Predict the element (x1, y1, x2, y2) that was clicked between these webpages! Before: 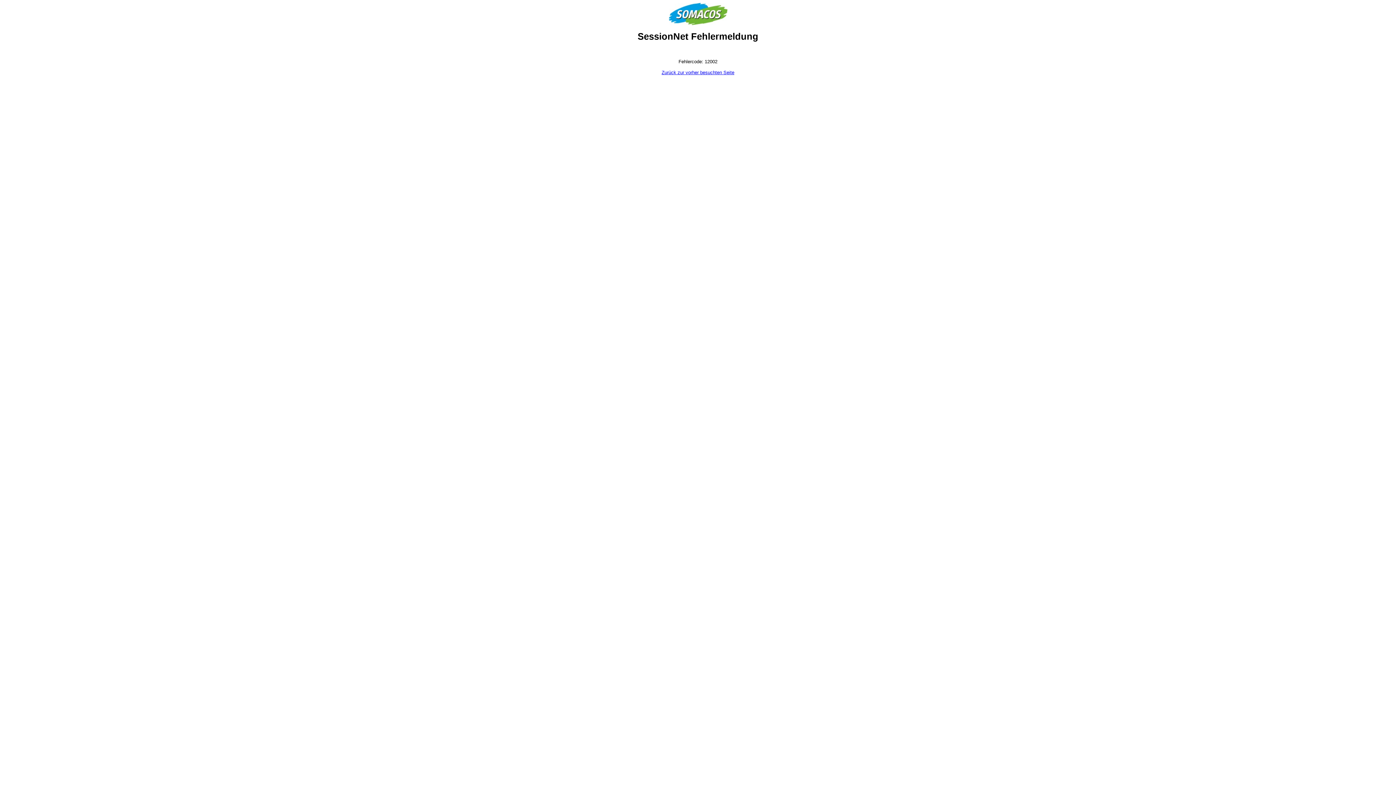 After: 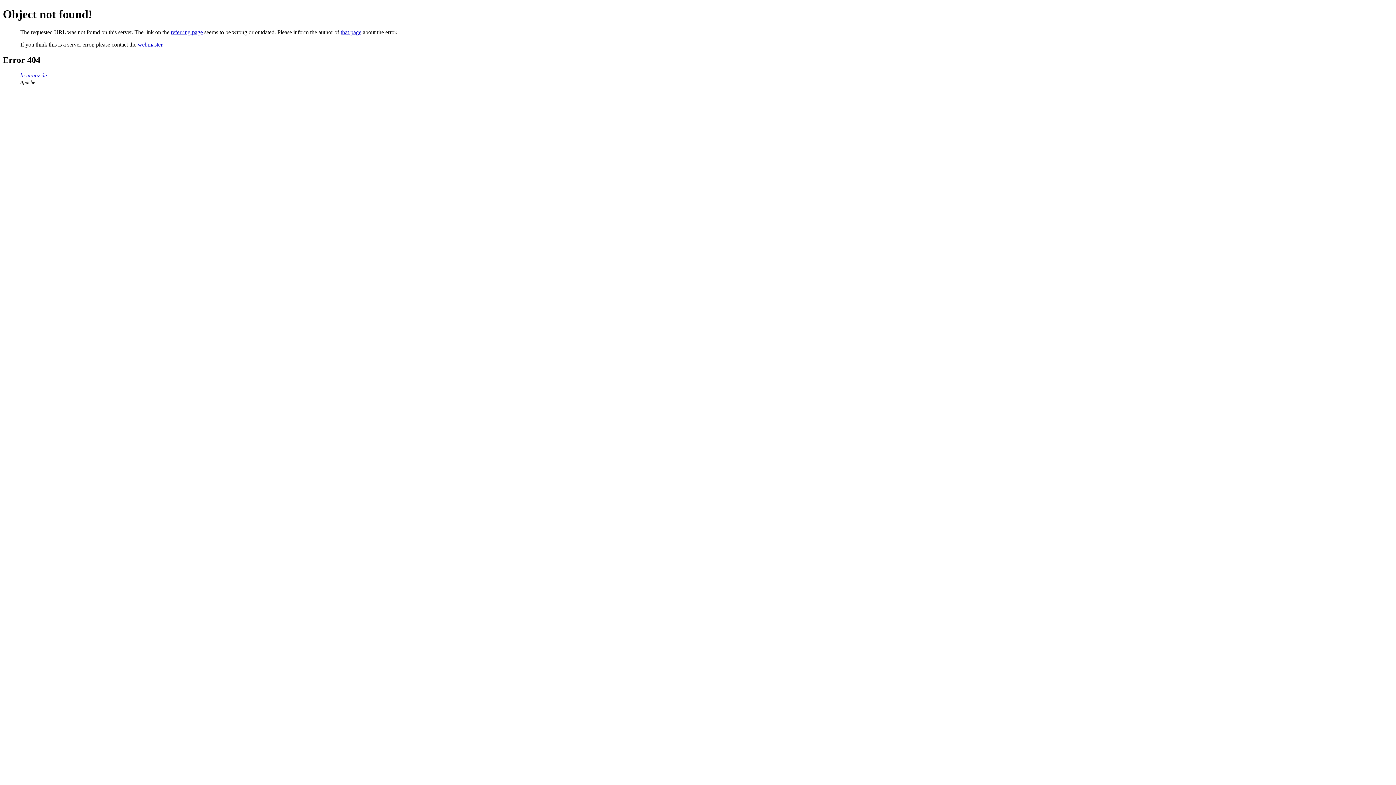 Action: label: Zurück zur vorher besuchten Seite bbox: (661, 69, 734, 75)